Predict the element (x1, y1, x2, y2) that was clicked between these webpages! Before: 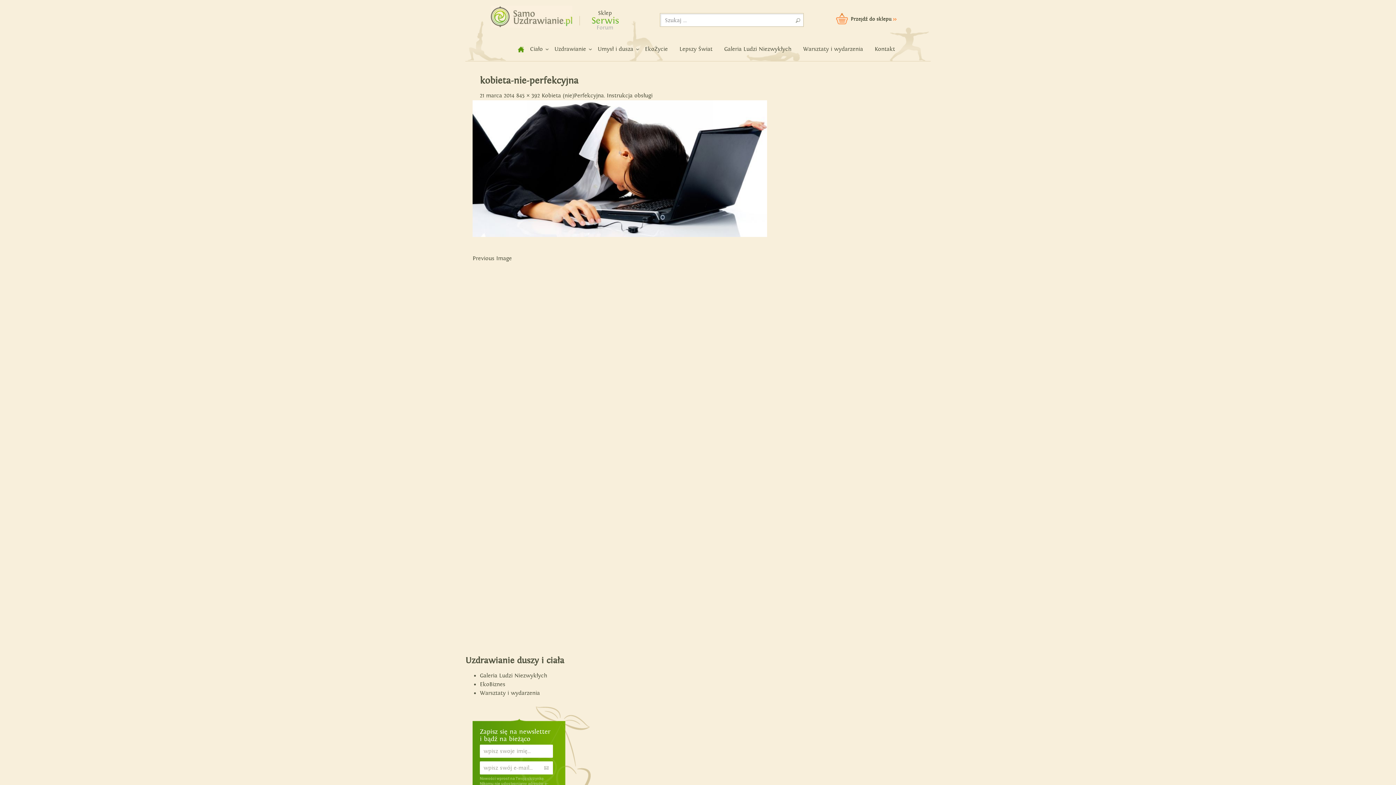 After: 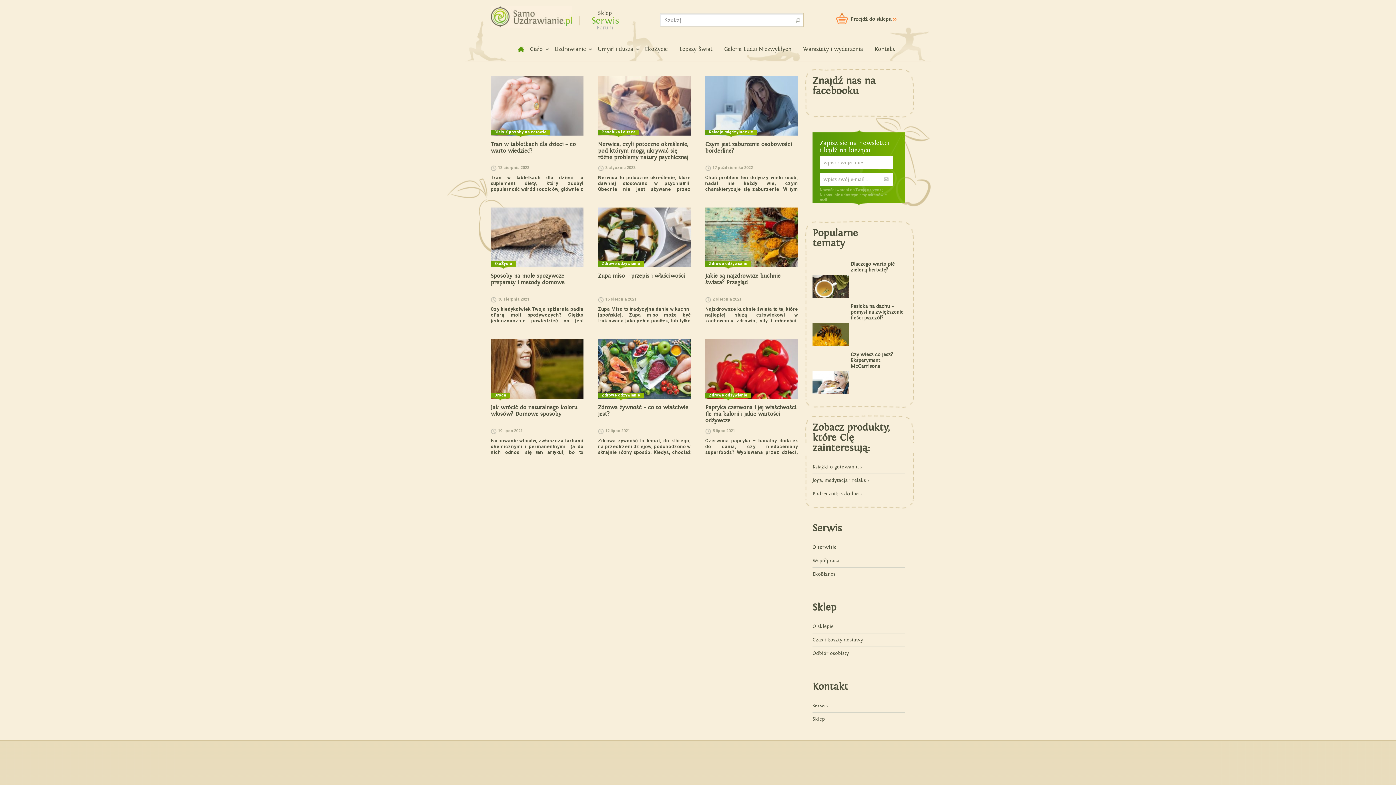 Action: bbox: (490, 5, 572, 23) label: Samouzdrawianie - Zmień swoje życie!